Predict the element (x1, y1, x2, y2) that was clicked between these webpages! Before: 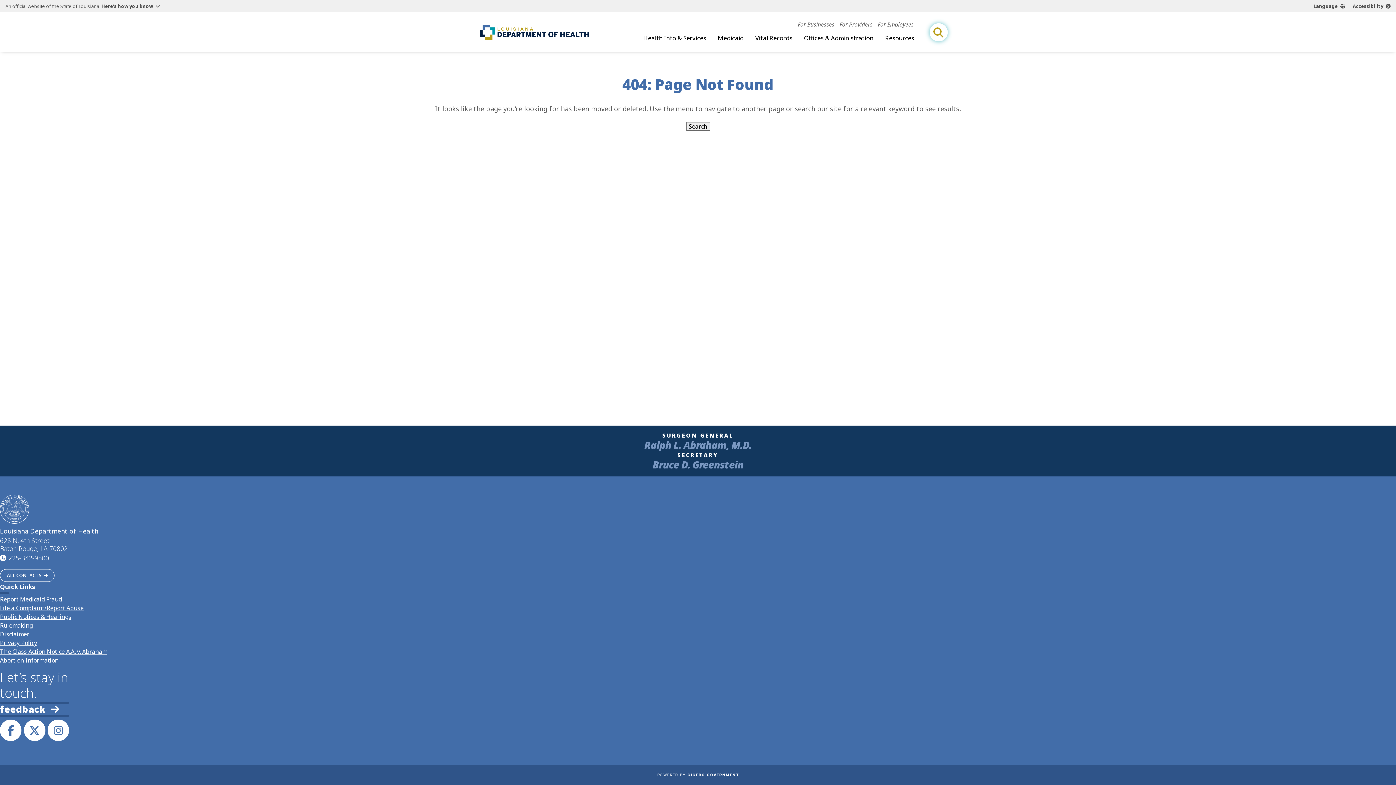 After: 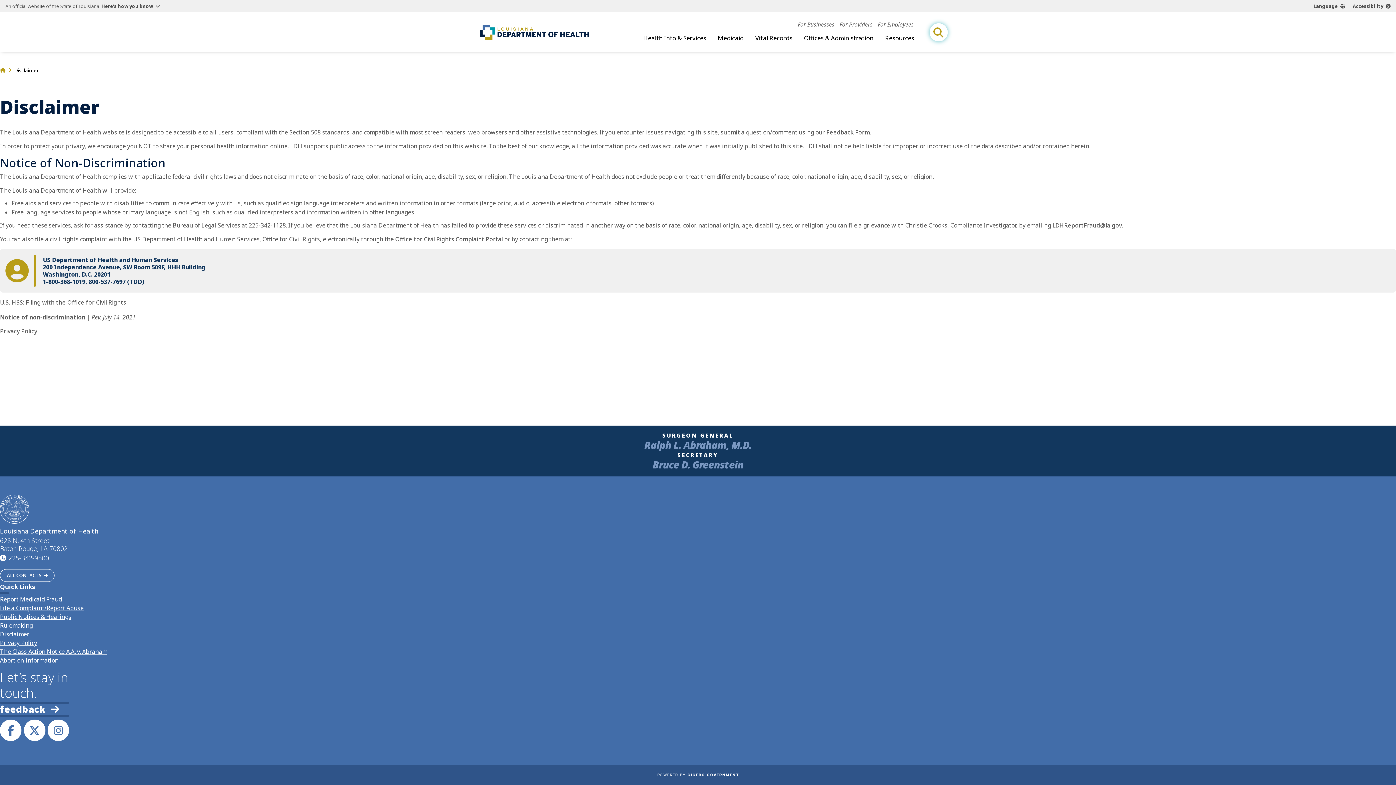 Action: label: Disclaimer bbox: (0, 630, 29, 638)